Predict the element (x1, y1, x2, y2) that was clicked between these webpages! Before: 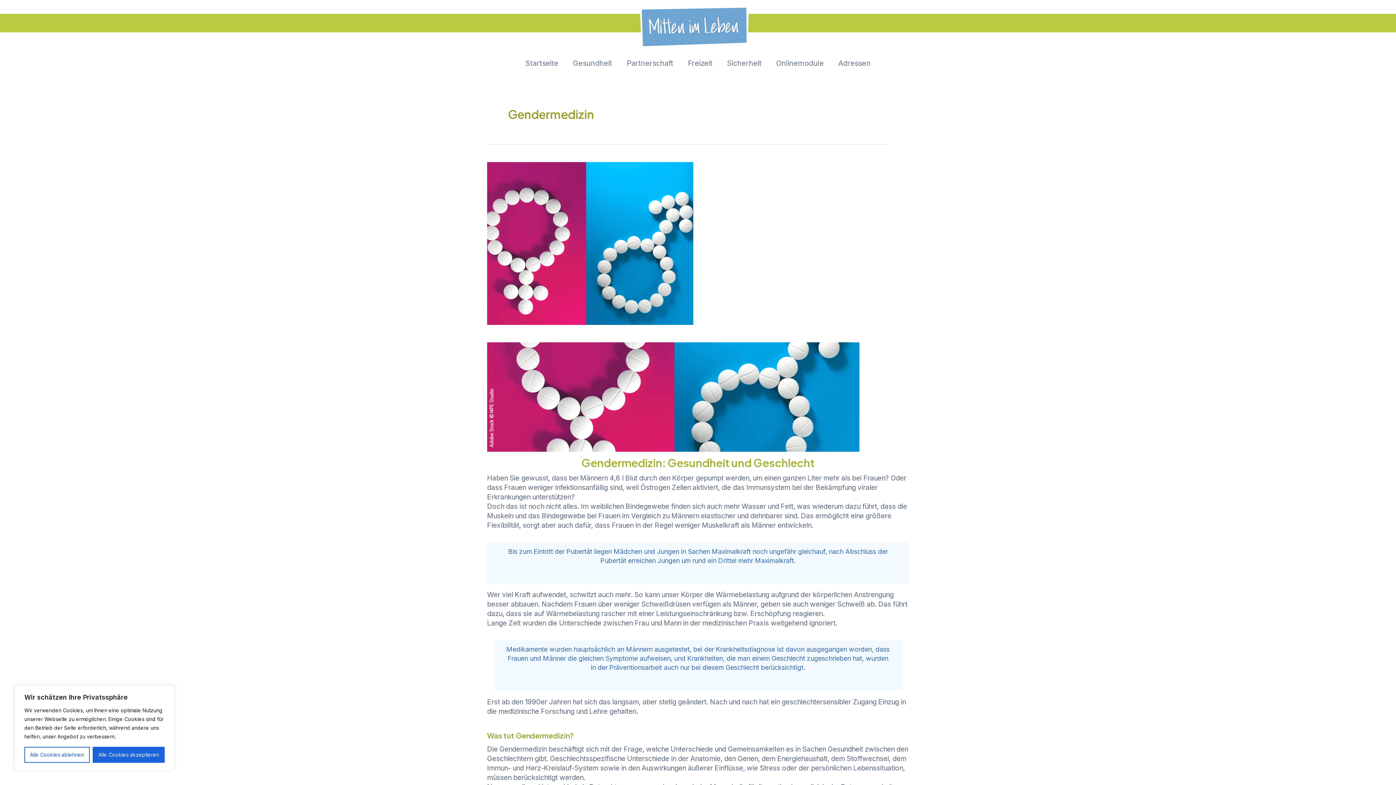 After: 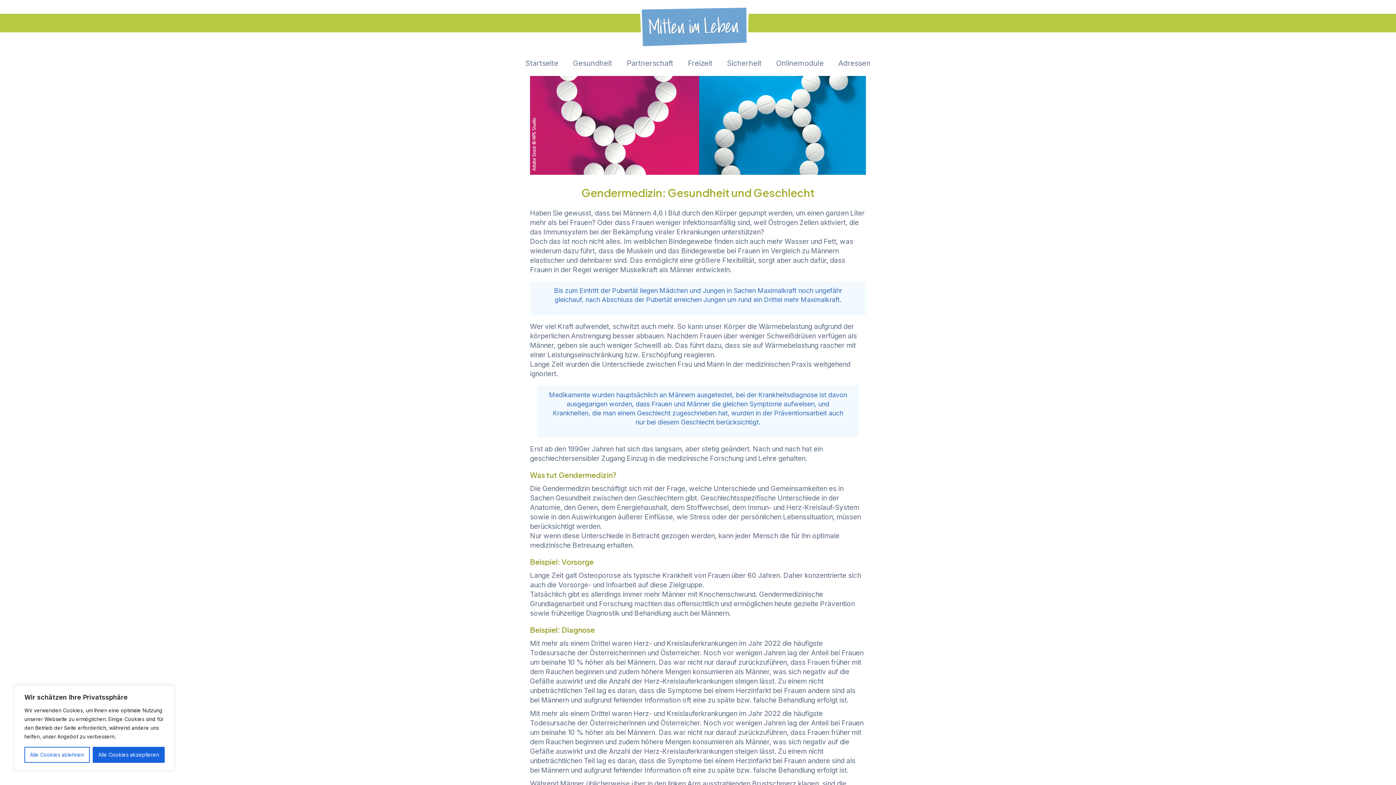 Action: bbox: (487, 238, 693, 247)